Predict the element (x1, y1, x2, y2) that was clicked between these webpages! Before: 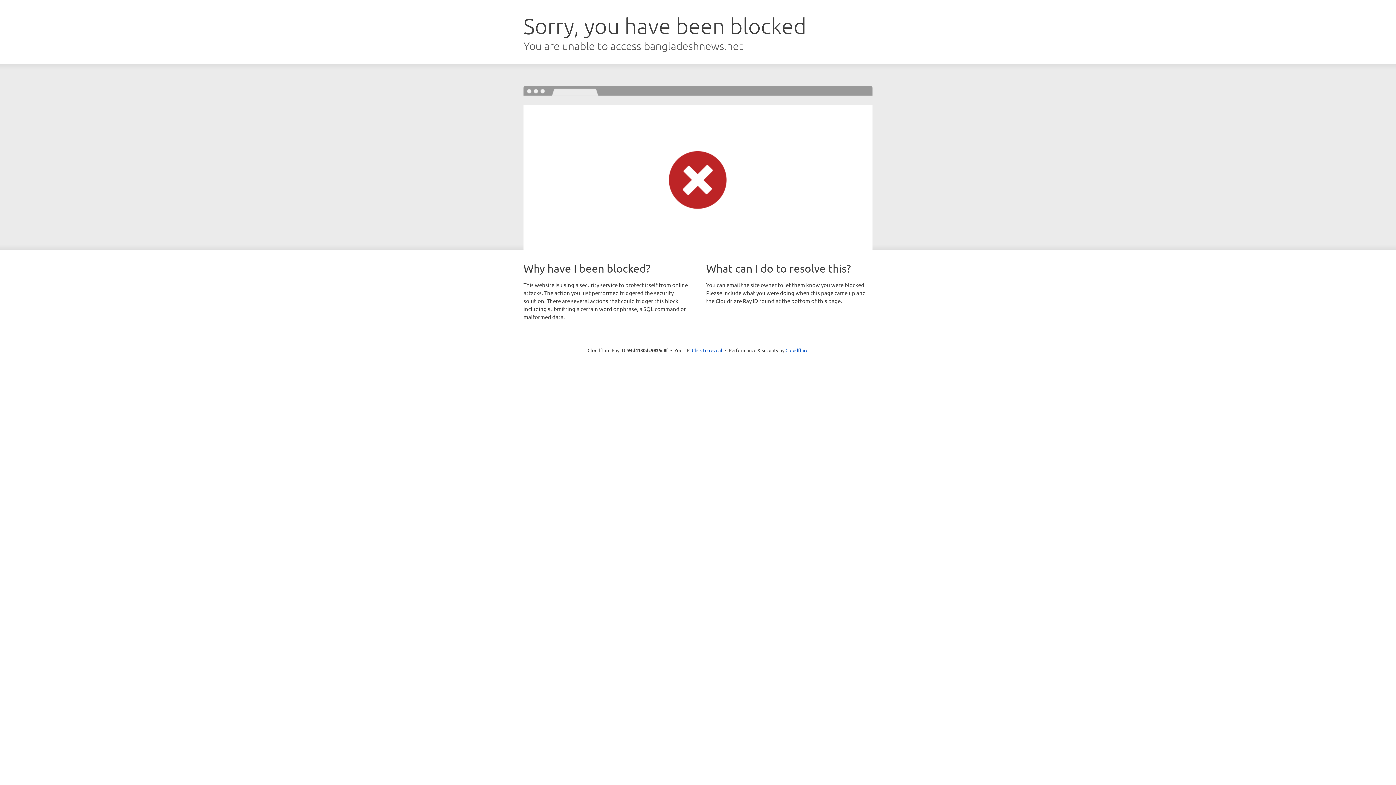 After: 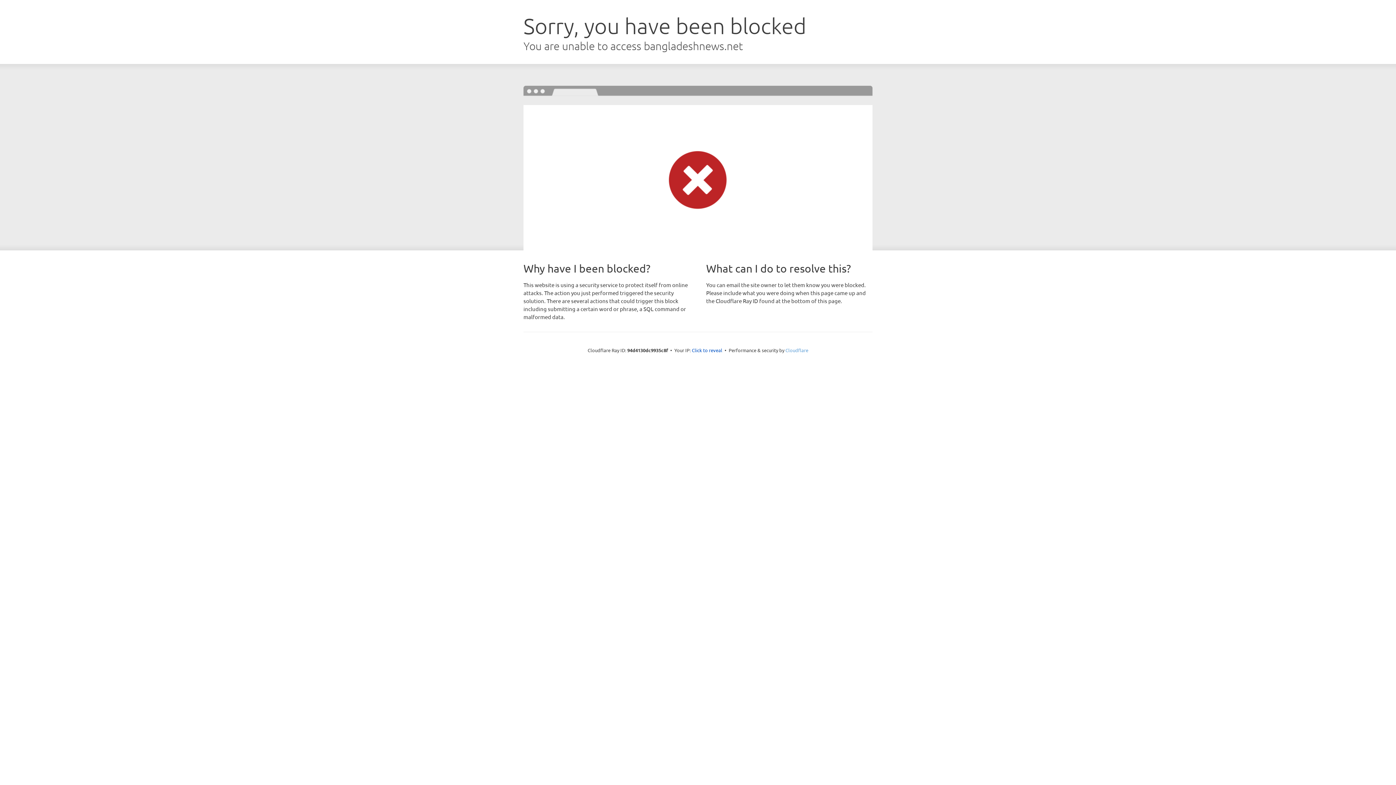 Action: label: Cloudflare bbox: (785, 347, 808, 353)